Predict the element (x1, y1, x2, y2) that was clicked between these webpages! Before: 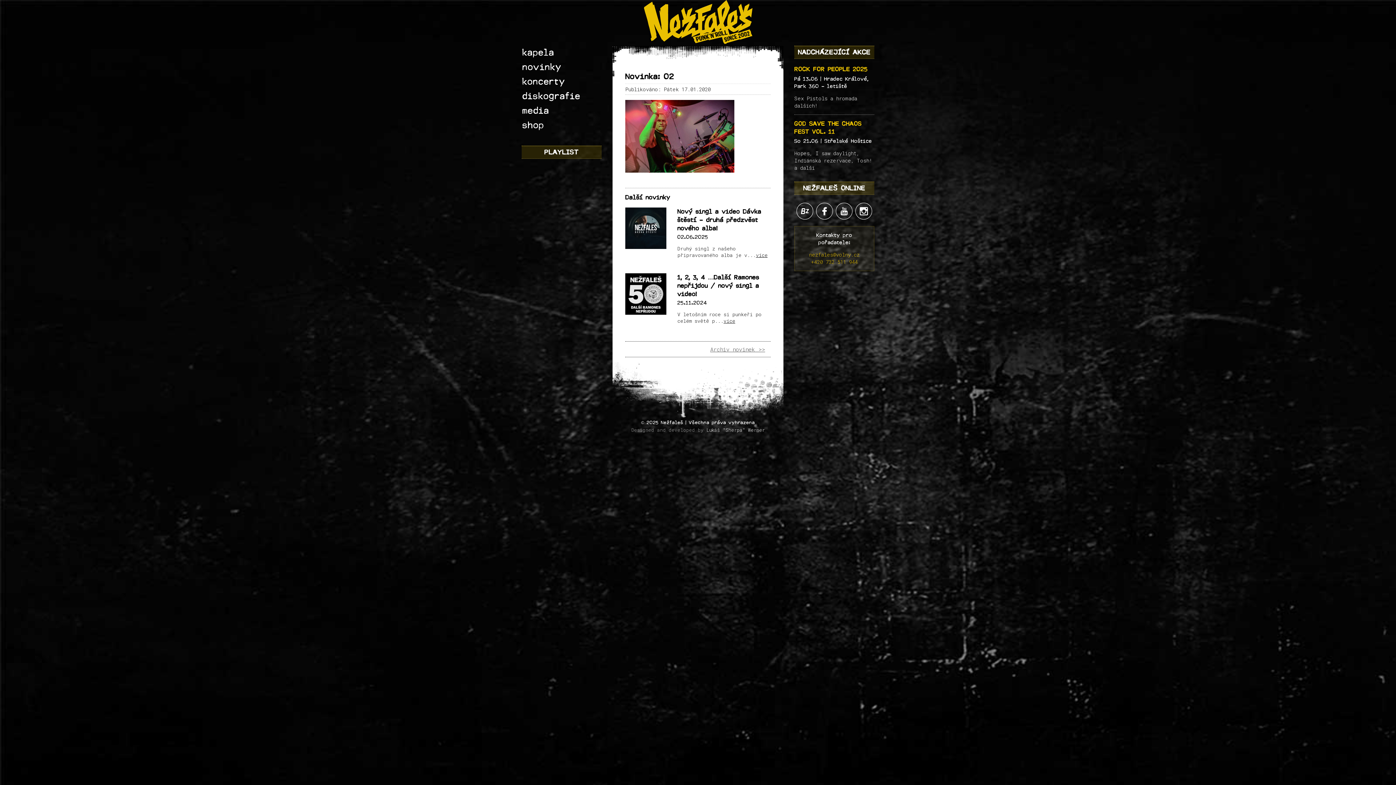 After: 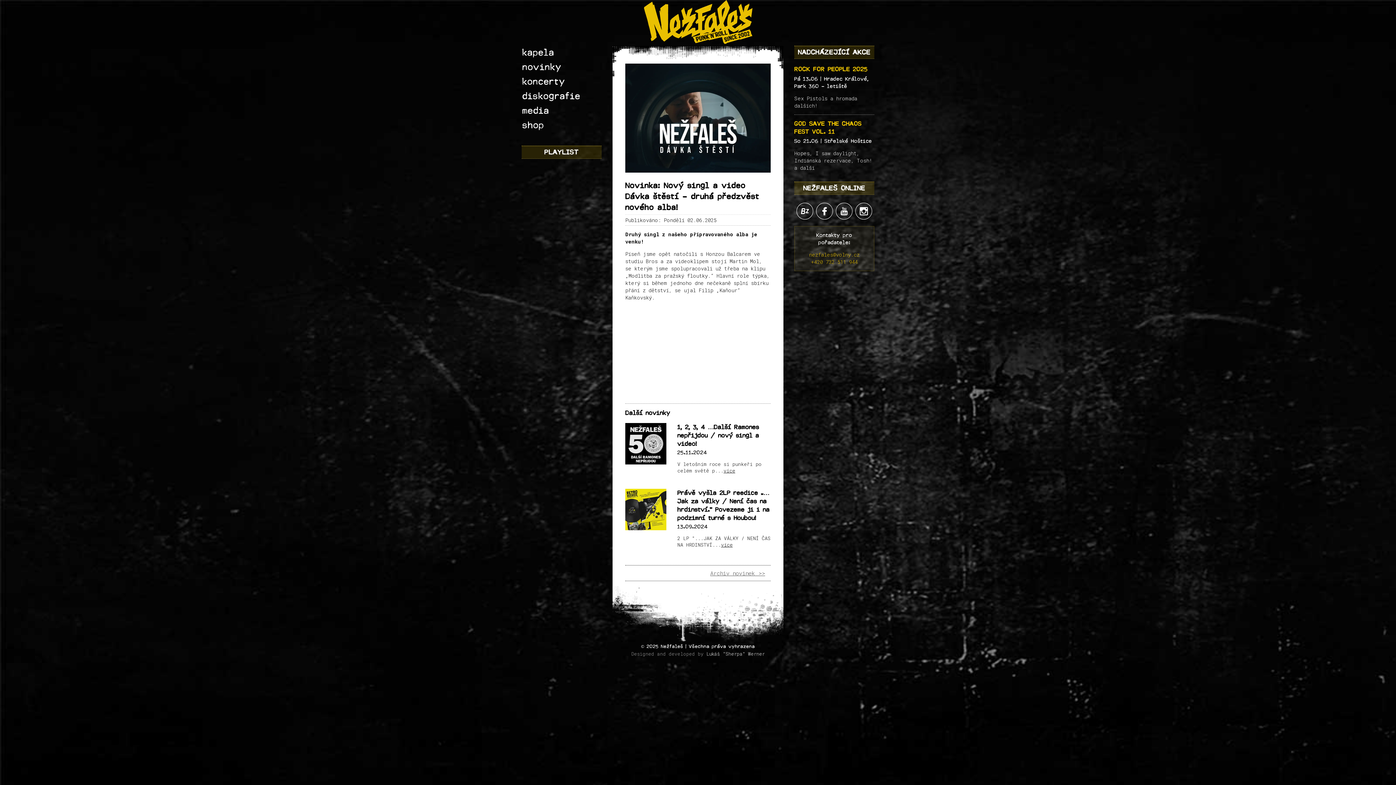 Action: label: Nový singl a video Dávka štěstí – druhá předzvěst nového alba! bbox: (677, 208, 761, 232)